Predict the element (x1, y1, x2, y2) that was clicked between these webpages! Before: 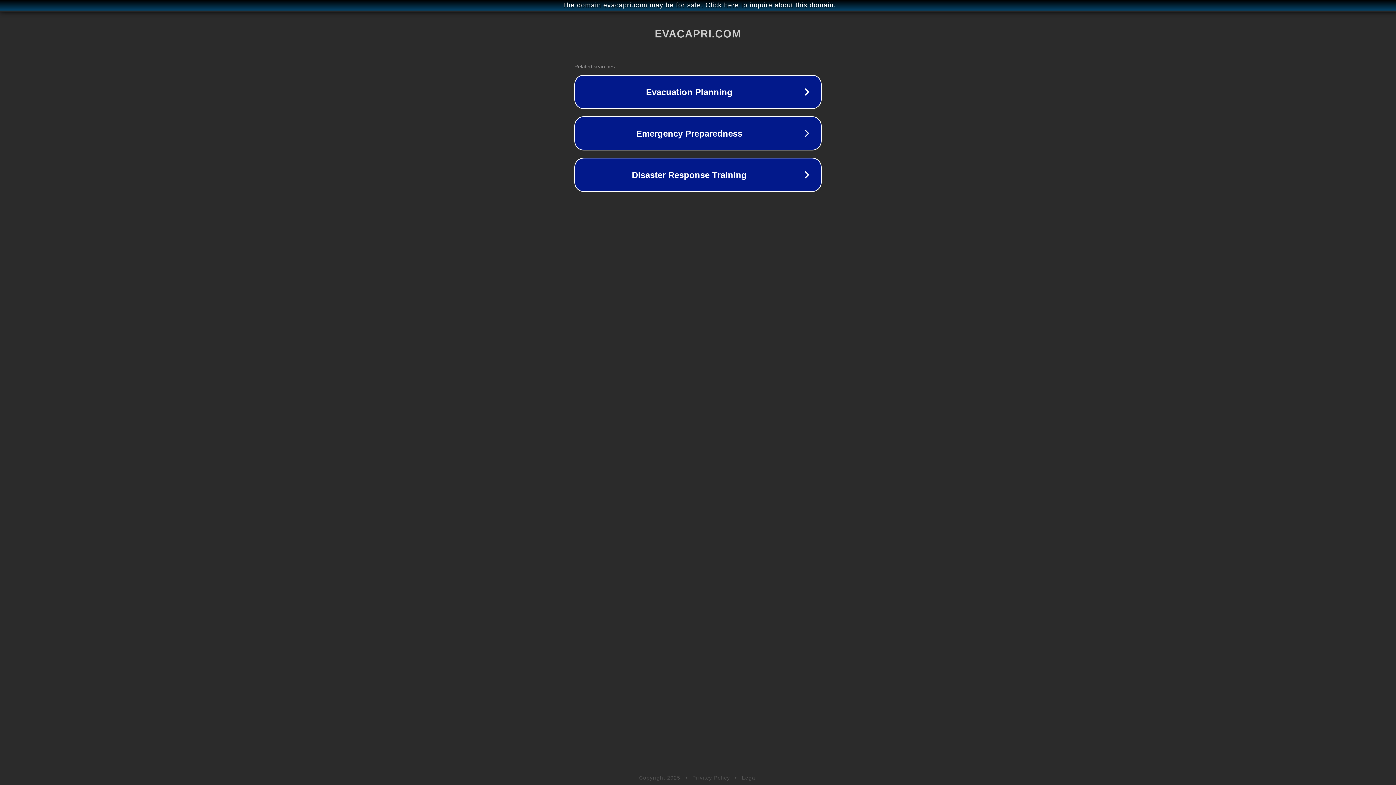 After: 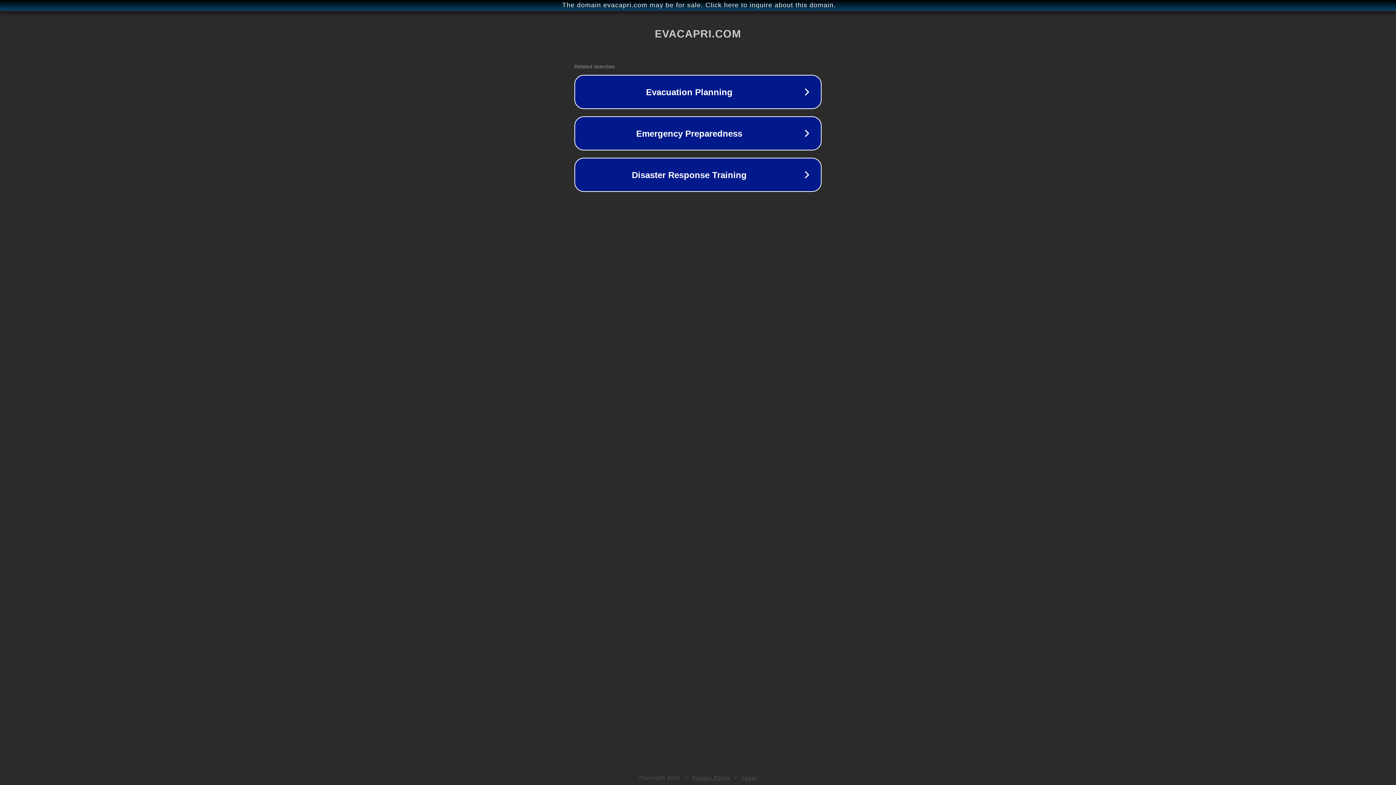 Action: label: Legal bbox: (742, 775, 757, 781)